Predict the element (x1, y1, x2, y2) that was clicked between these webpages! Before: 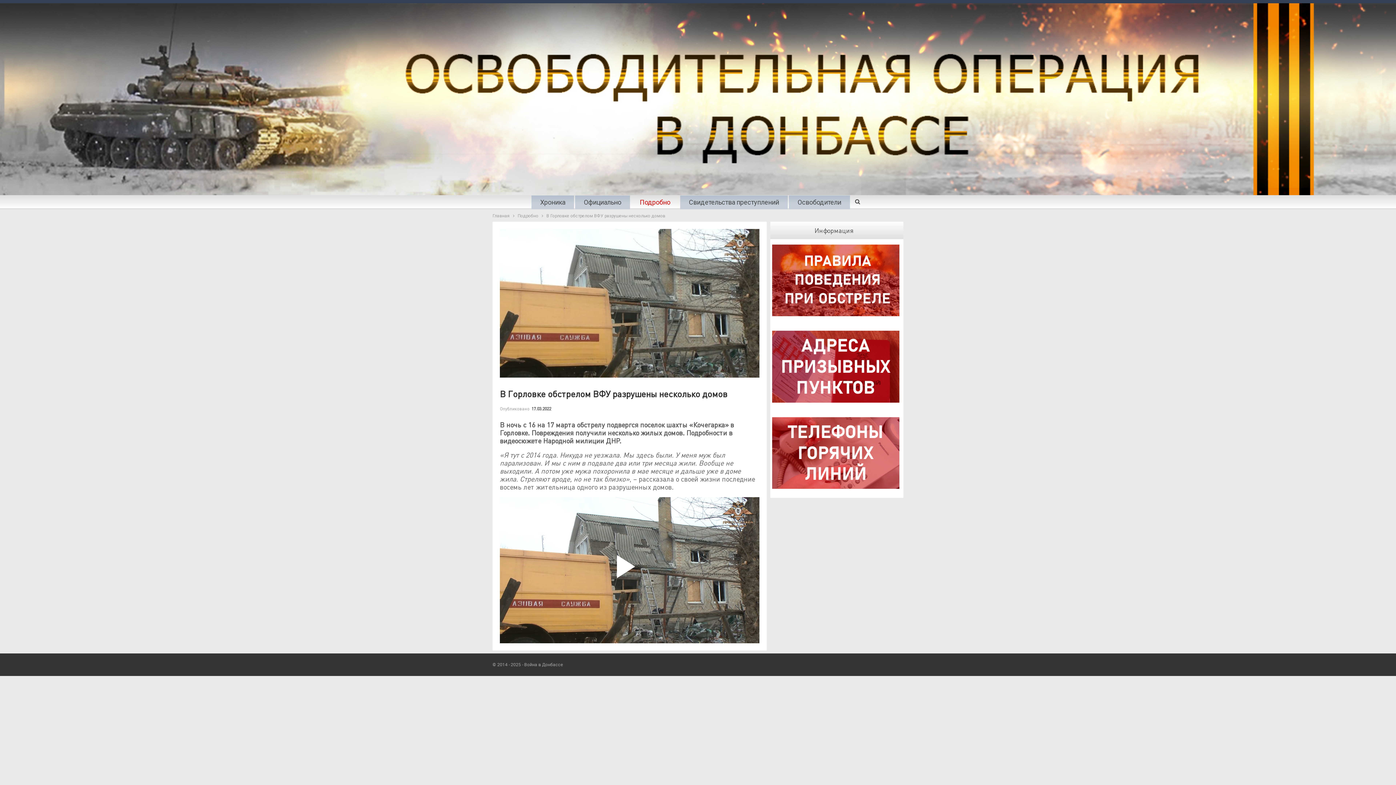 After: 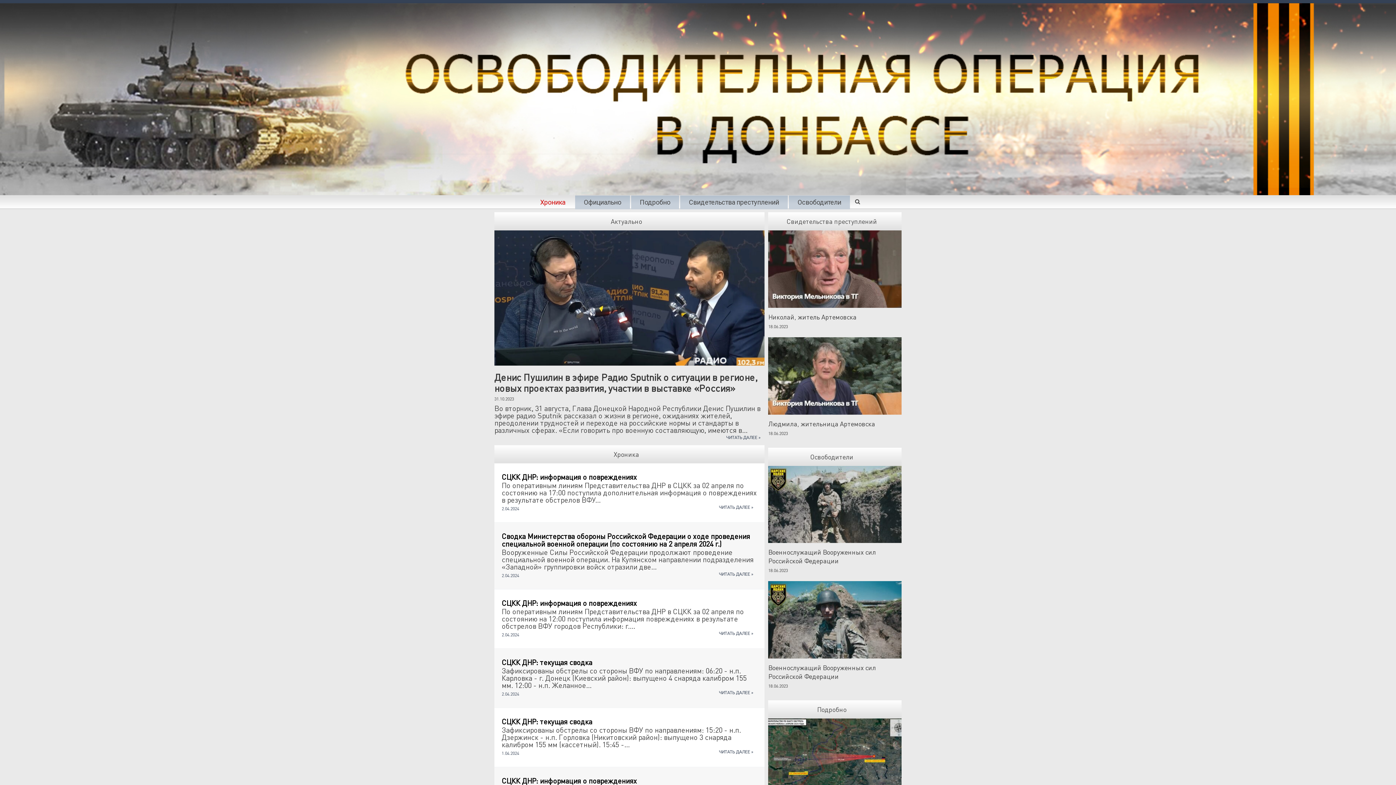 Action: bbox: (492, 212, 509, 220) label: Главная